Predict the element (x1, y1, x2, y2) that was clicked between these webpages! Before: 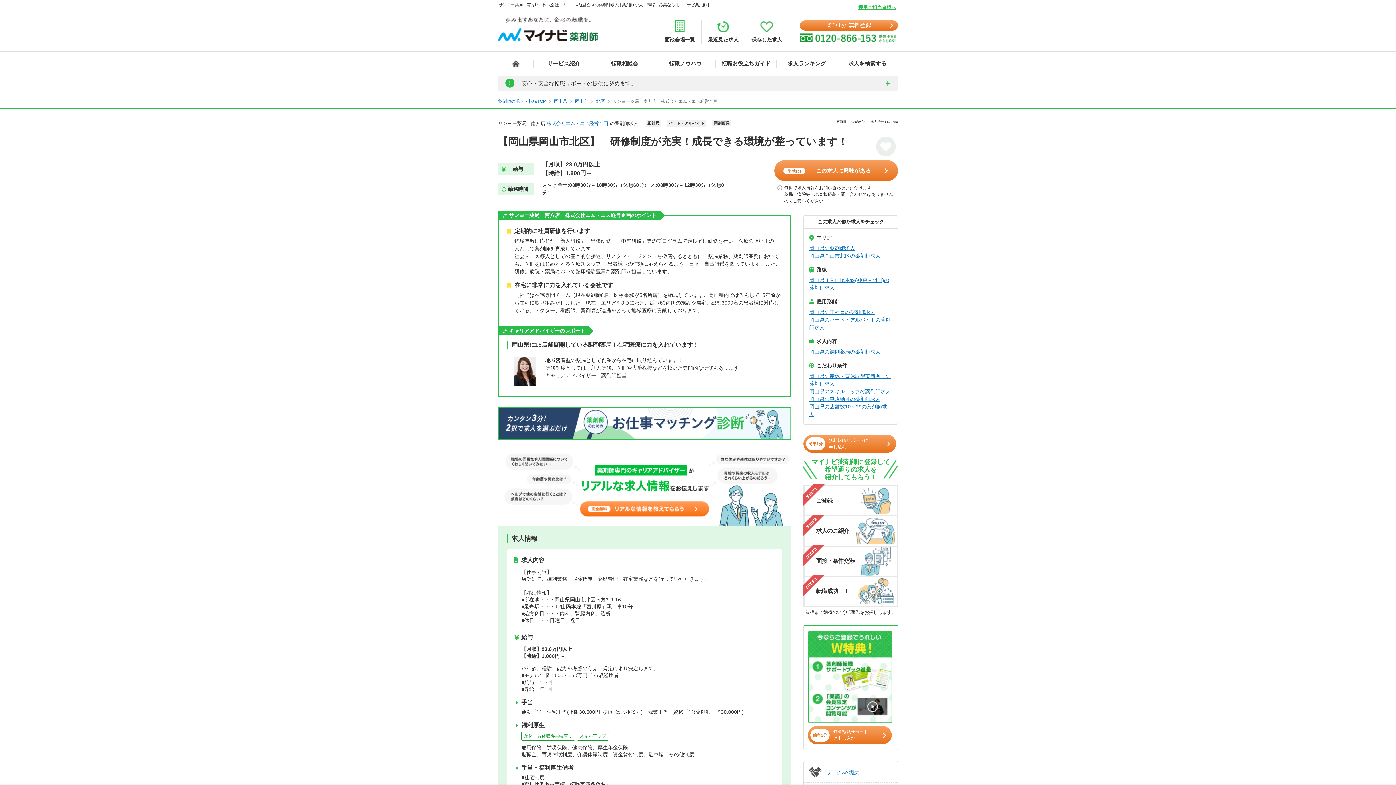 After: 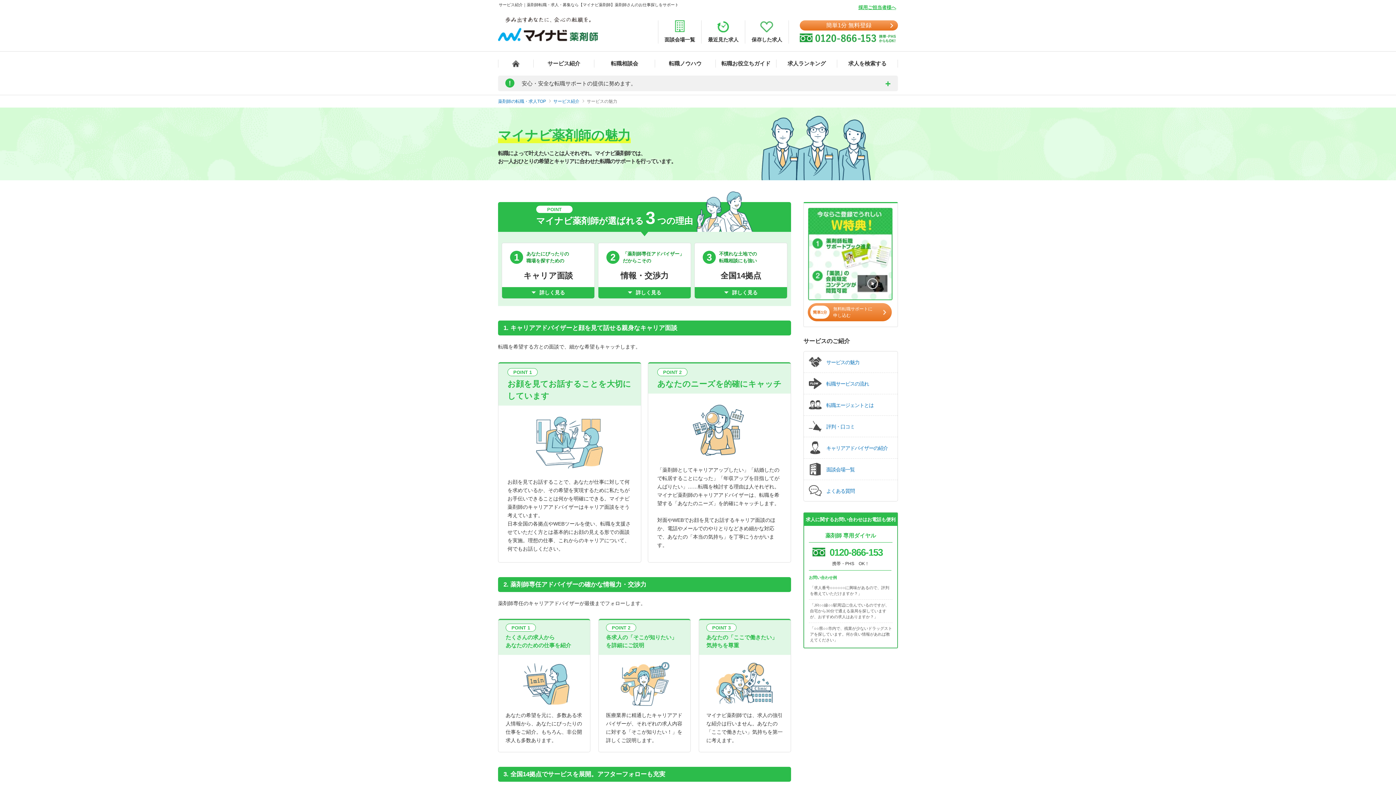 Action: label: サービスの魅力 bbox: (804, 761, 897, 782)